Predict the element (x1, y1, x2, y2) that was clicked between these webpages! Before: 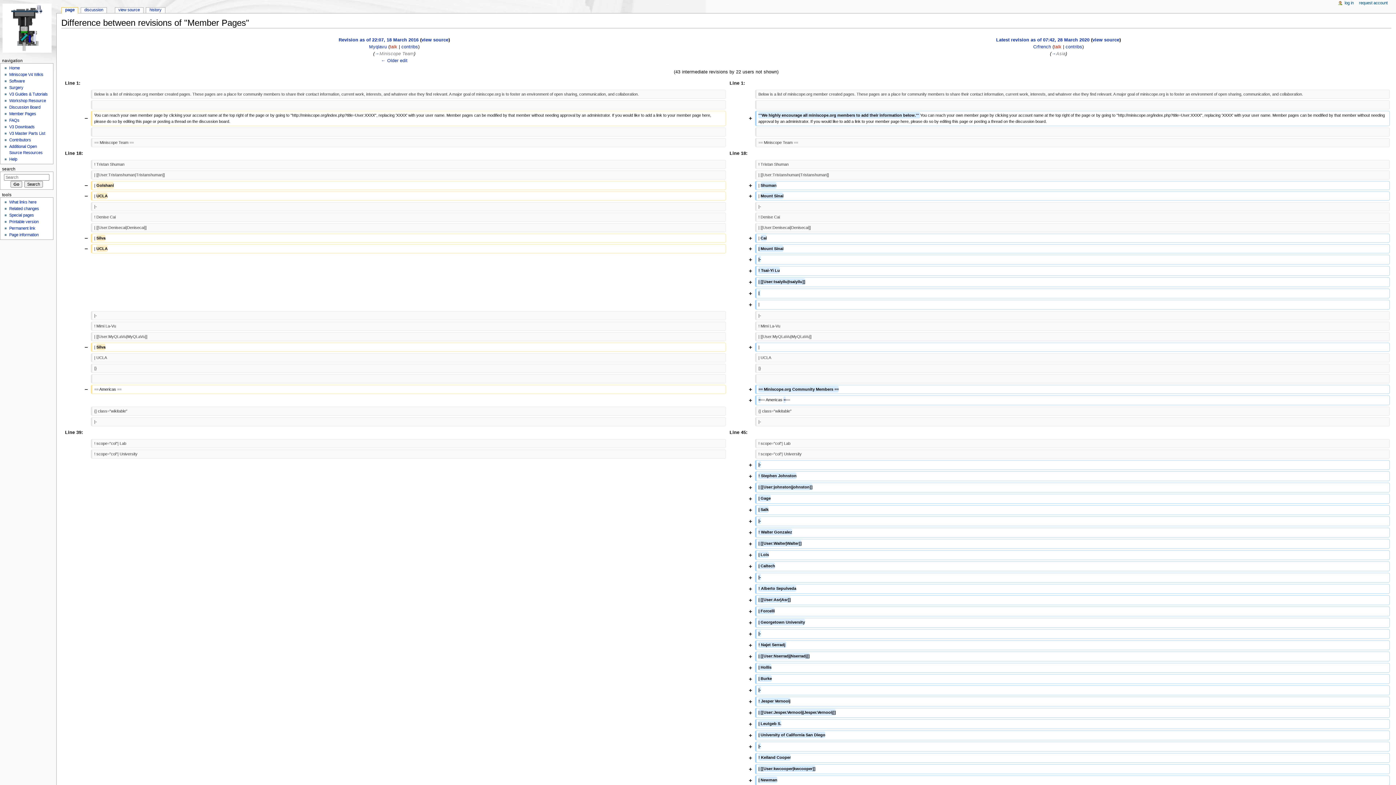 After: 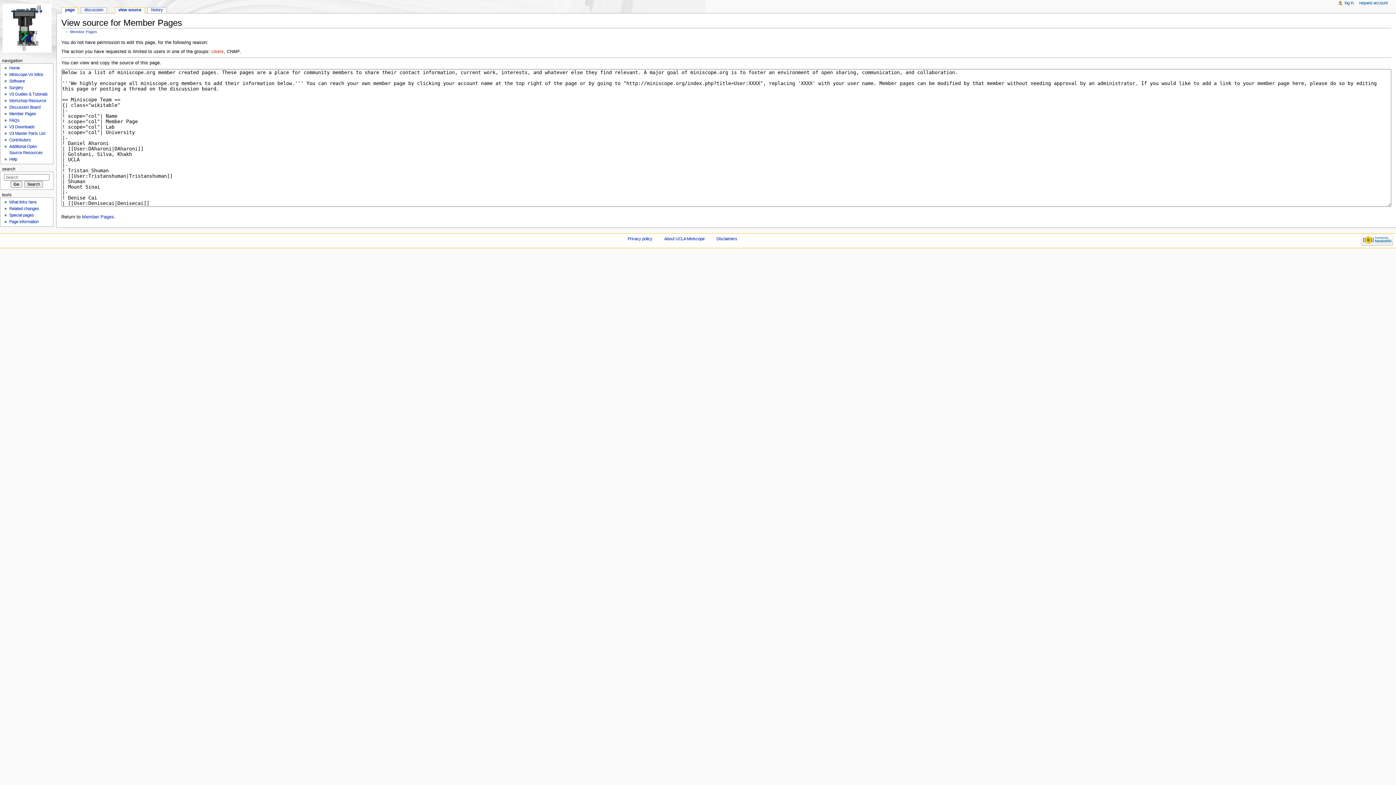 Action: bbox: (1092, 37, 1119, 42) label: view source